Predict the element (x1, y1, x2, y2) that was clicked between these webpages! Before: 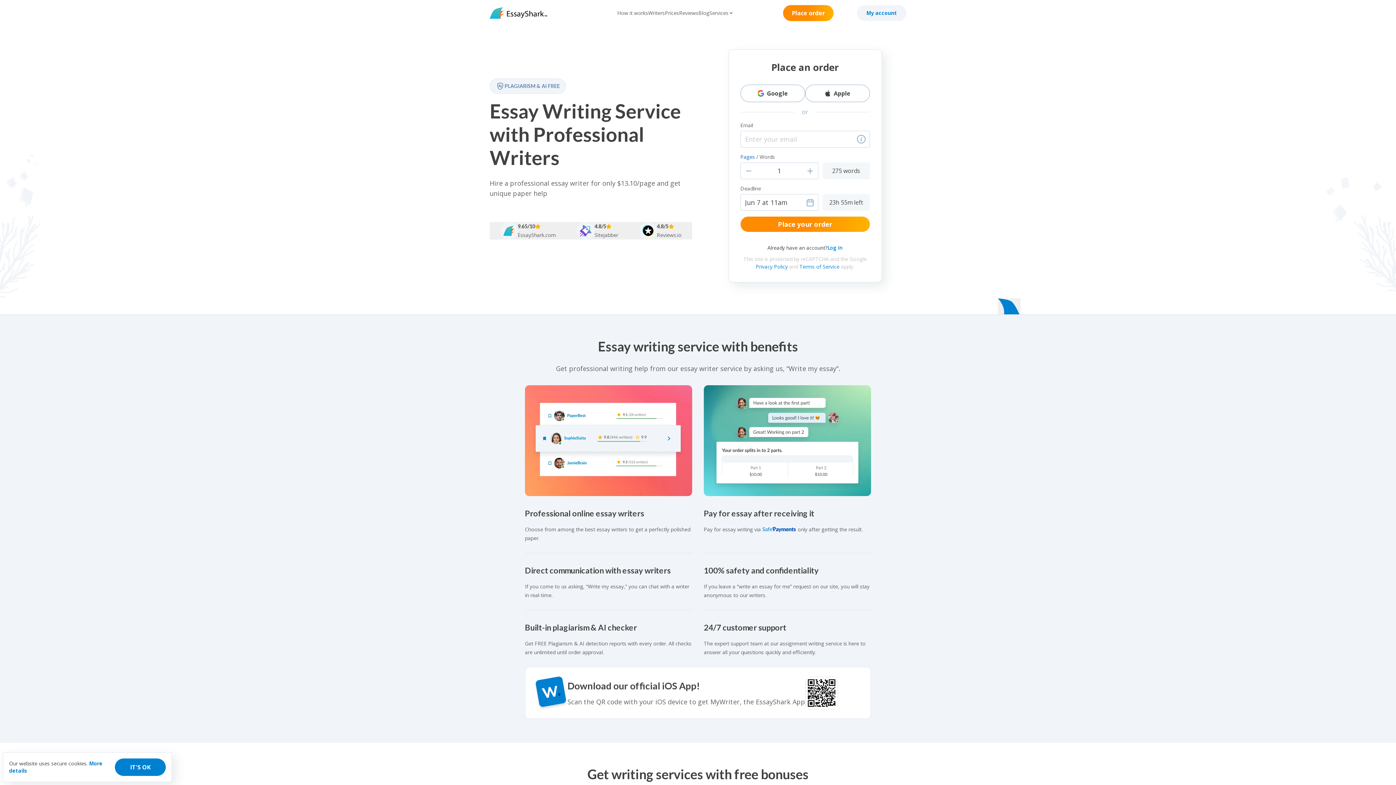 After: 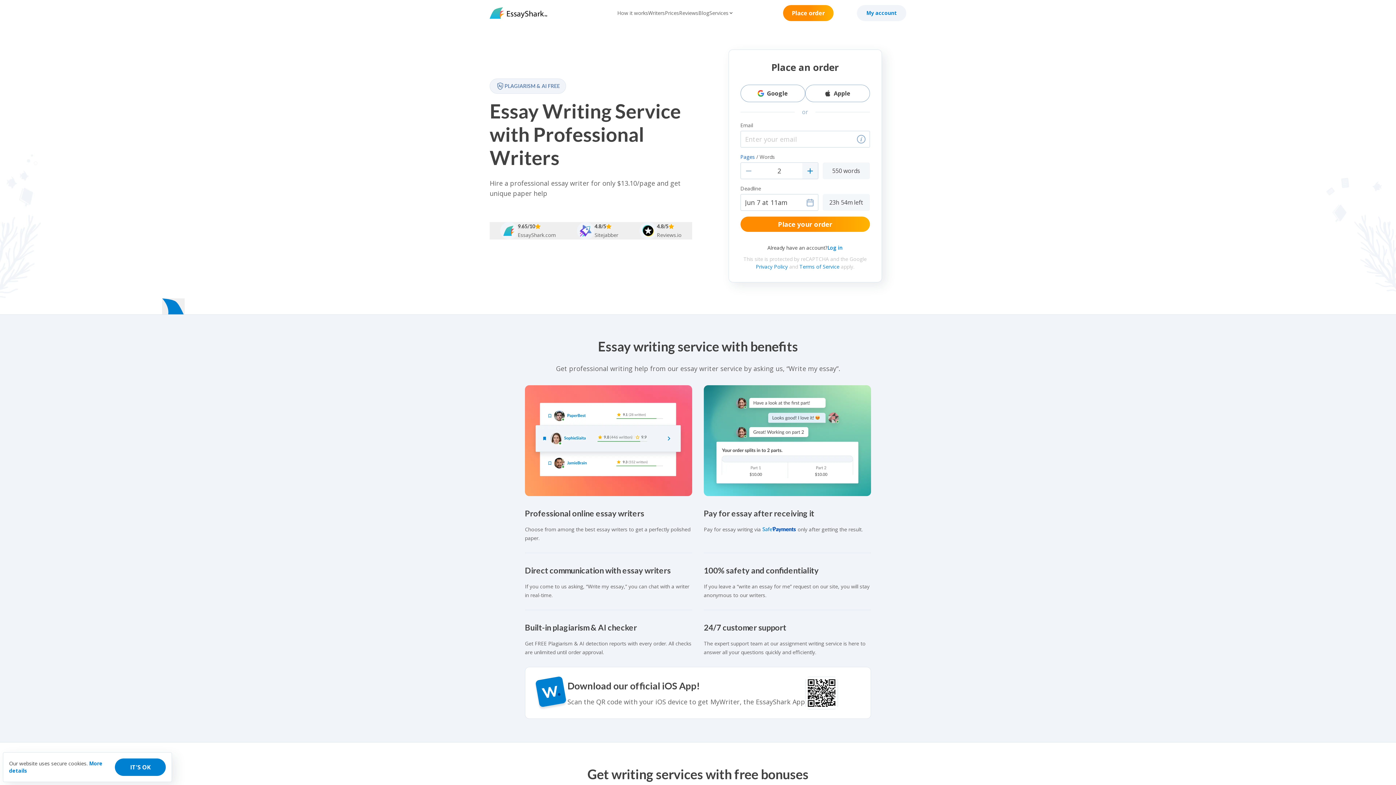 Action: bbox: (802, 163, 818, 178) label: Plus